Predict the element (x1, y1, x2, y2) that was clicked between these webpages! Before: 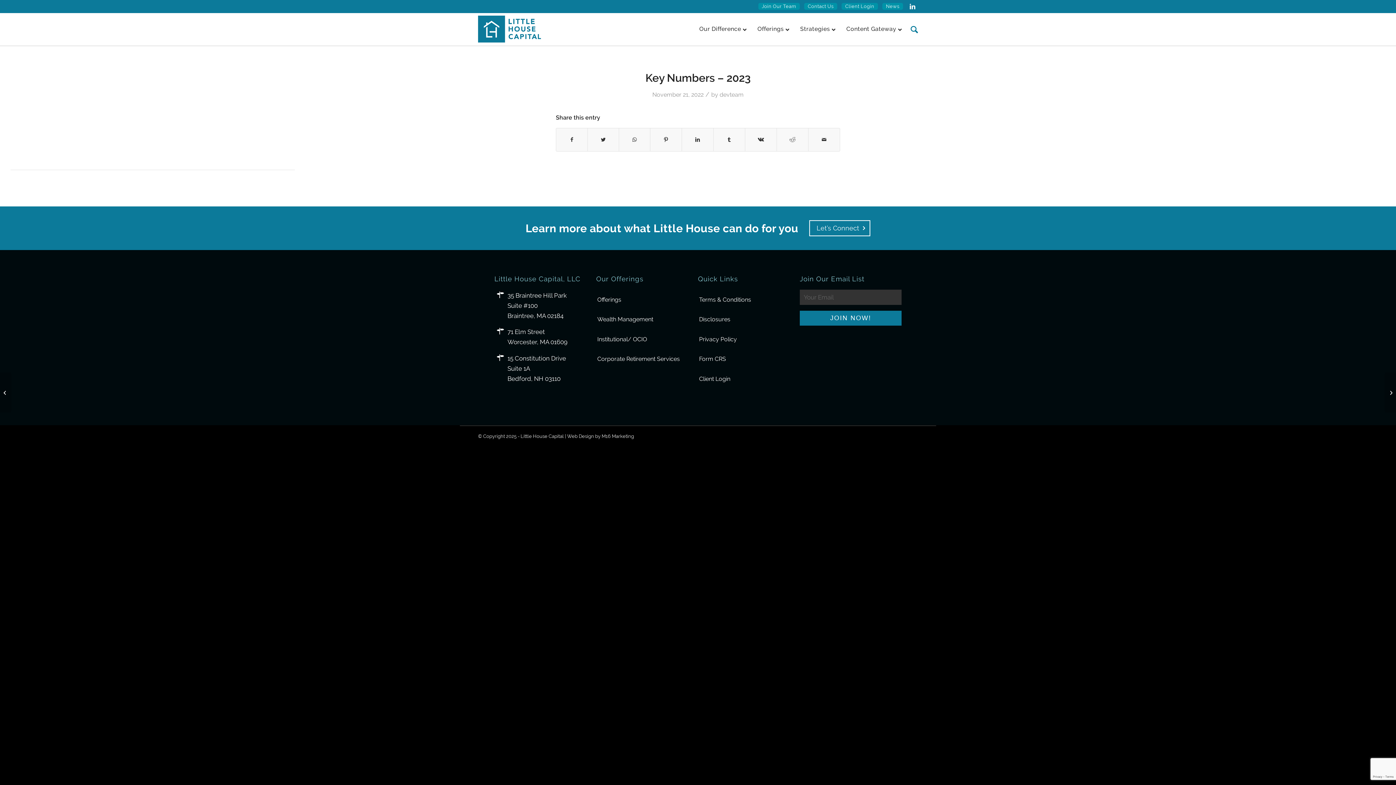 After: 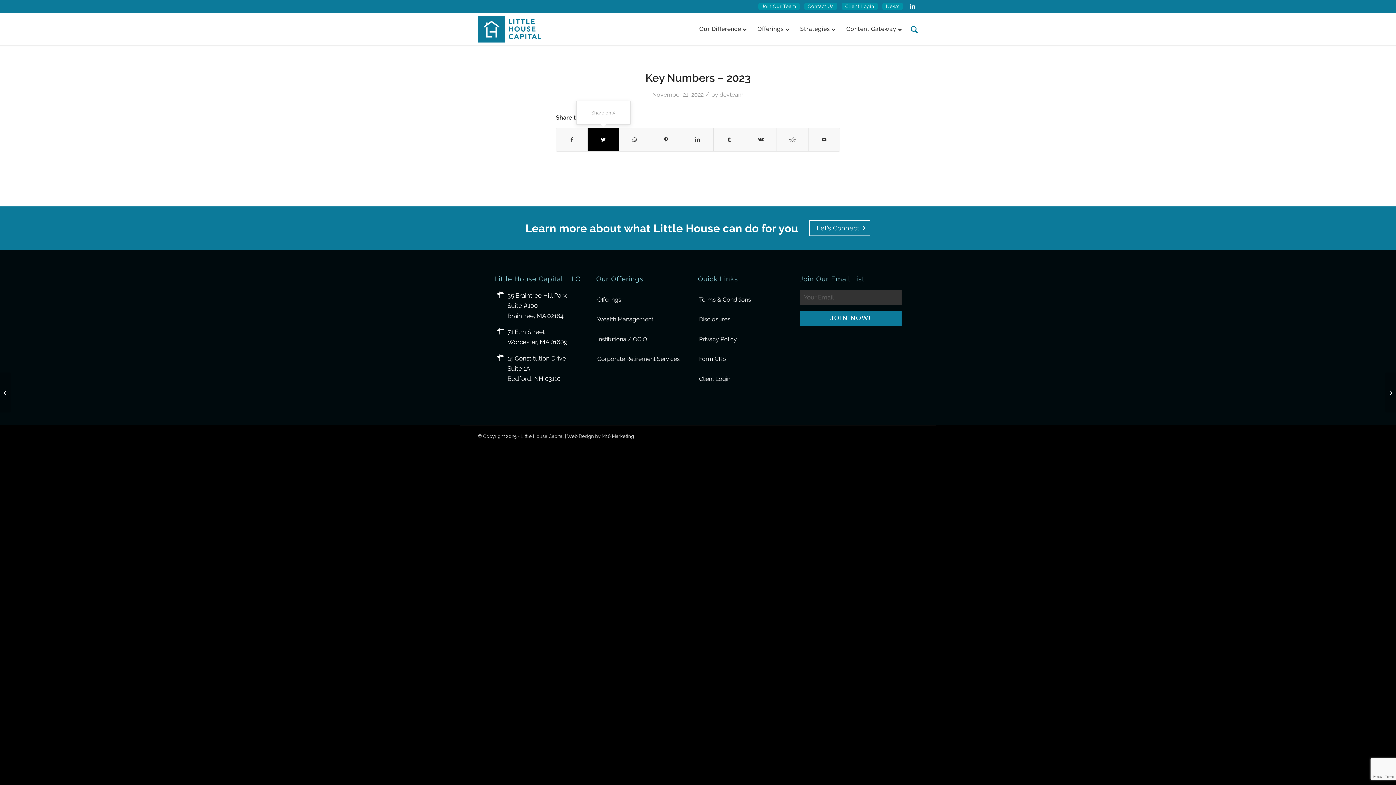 Action: bbox: (588, 128, 618, 151) label: Share on X